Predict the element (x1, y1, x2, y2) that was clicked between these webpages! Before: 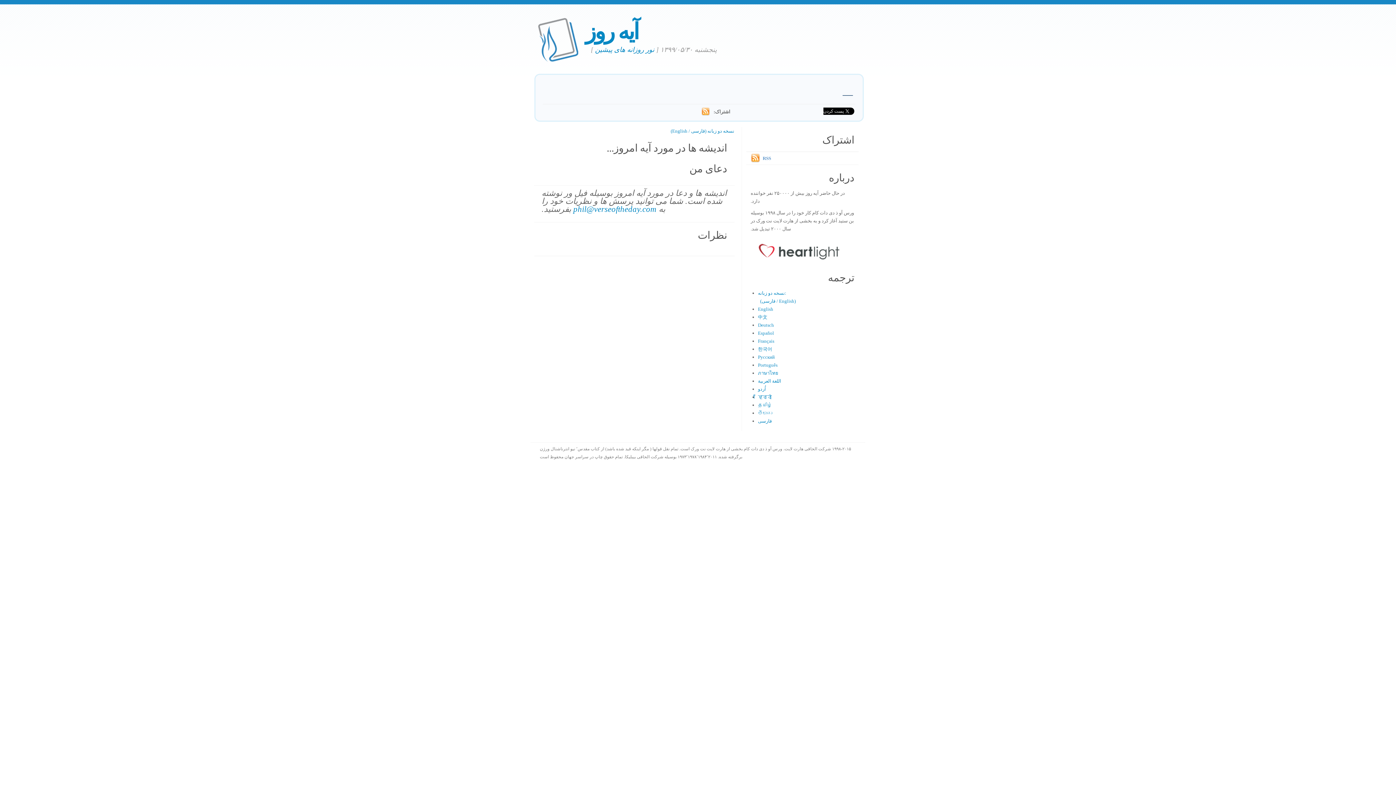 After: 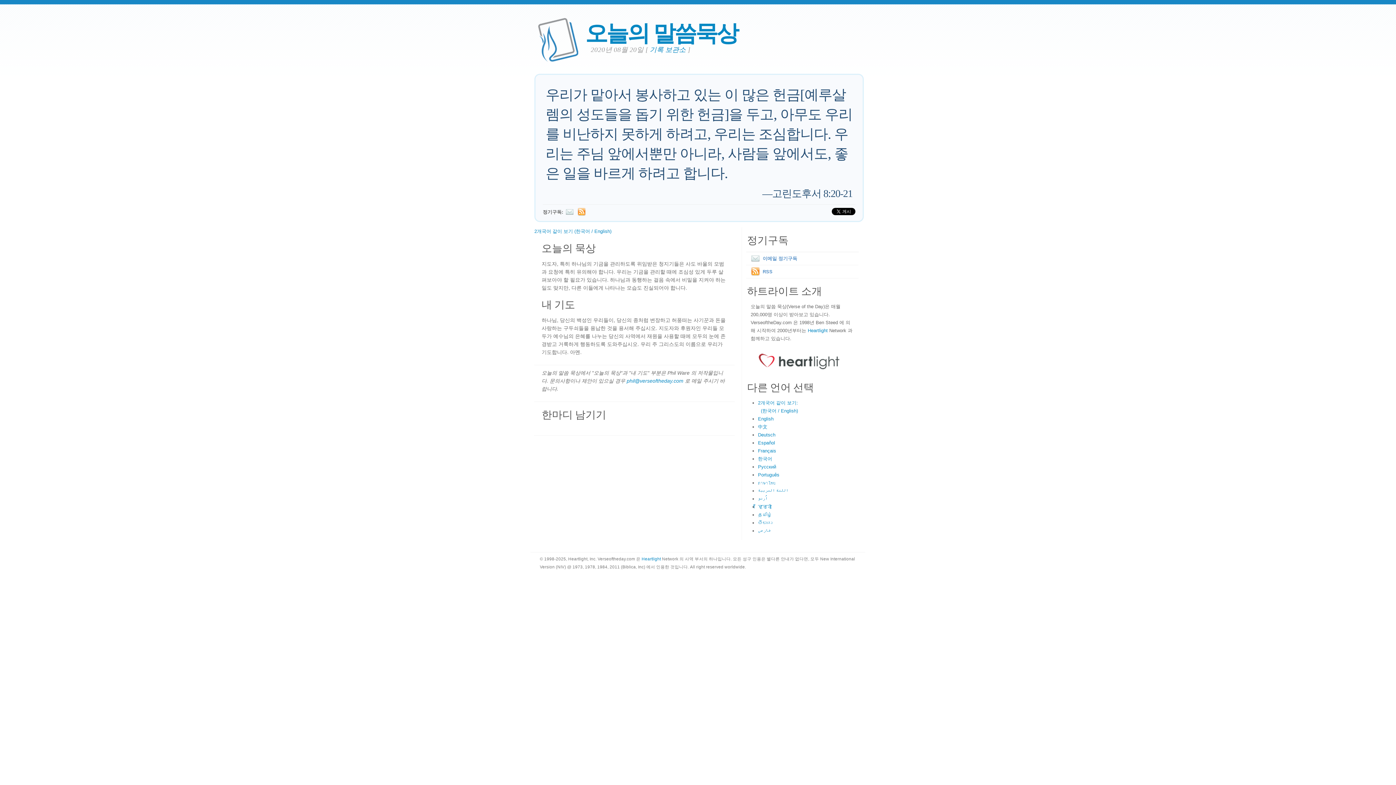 Action: label: 한국어 bbox: (758, 346, 772, 352)